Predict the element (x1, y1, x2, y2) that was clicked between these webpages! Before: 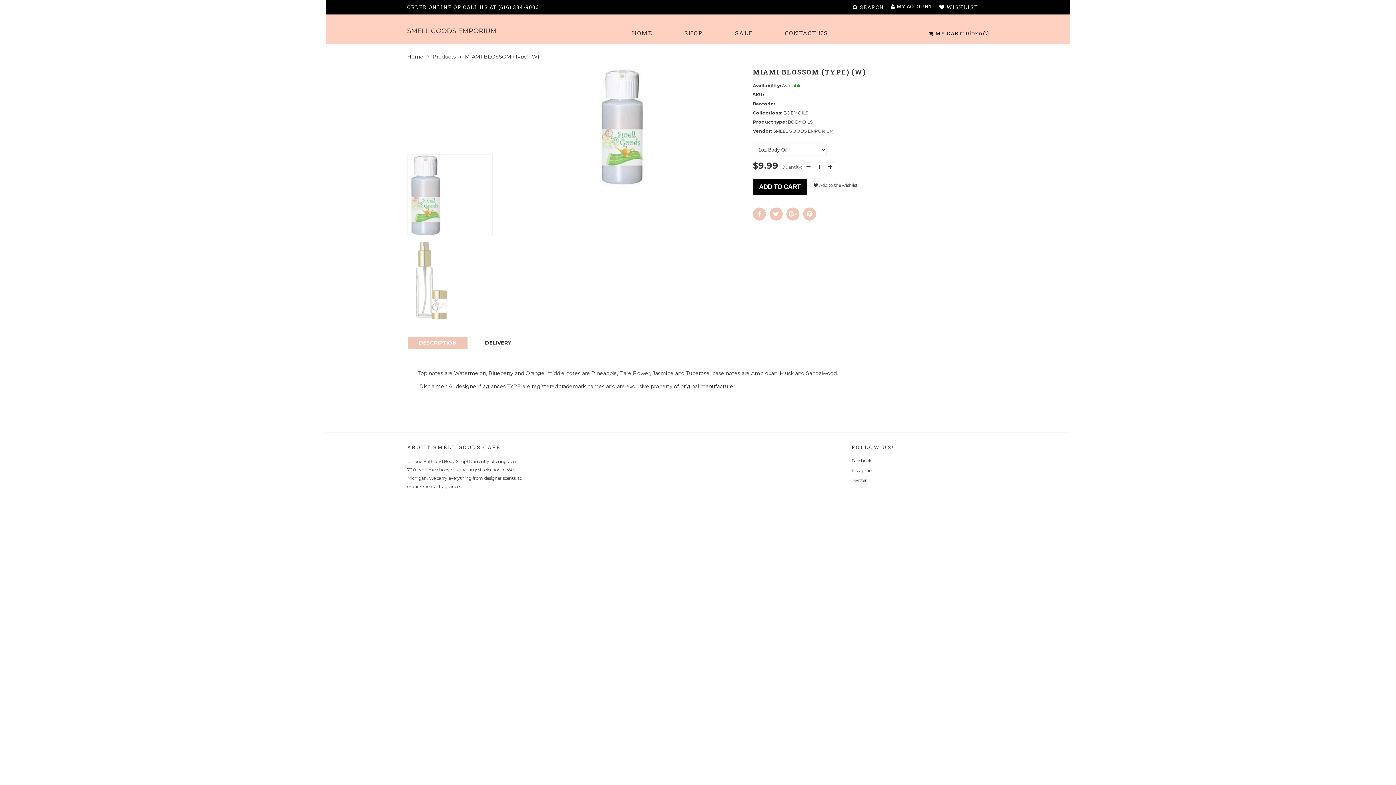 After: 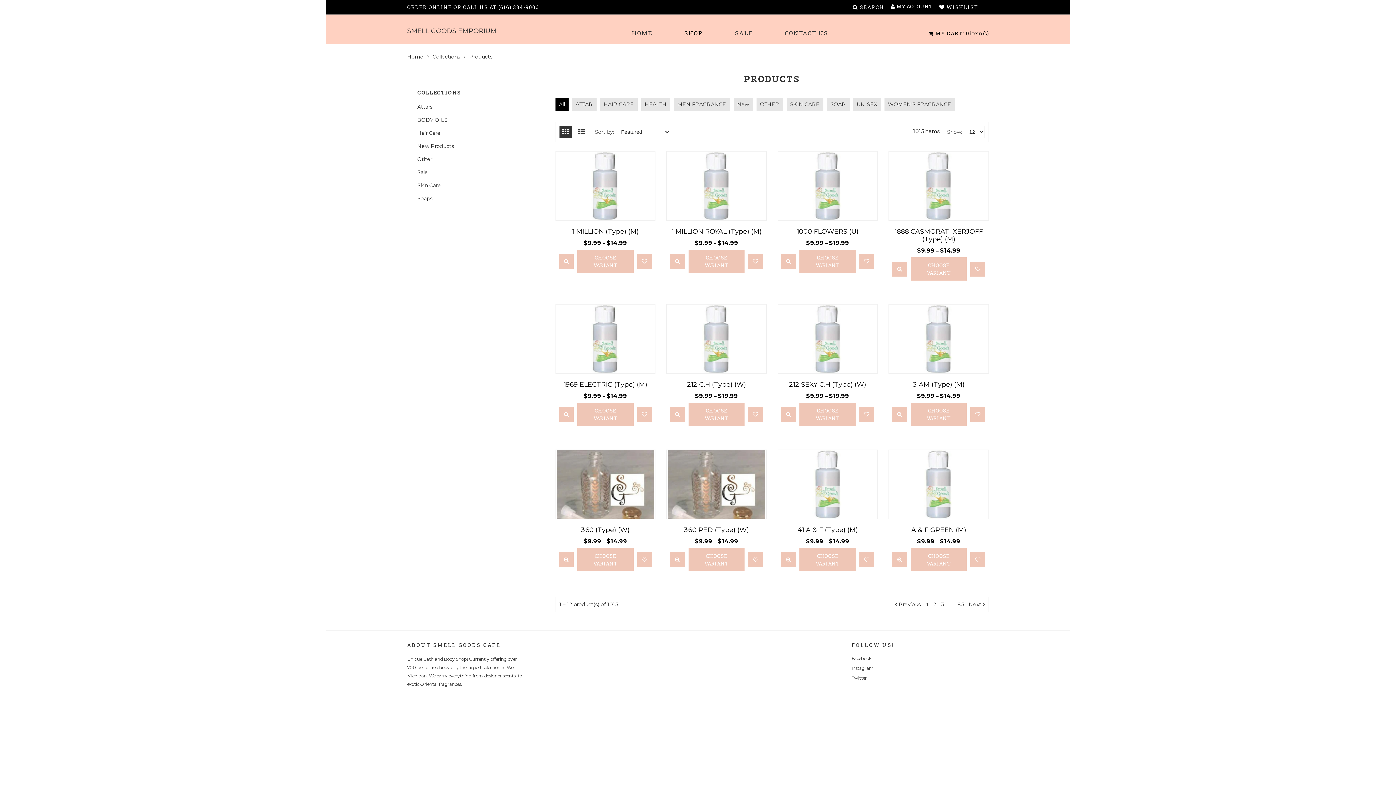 Action: bbox: (432, 53, 456, 60) label: Products